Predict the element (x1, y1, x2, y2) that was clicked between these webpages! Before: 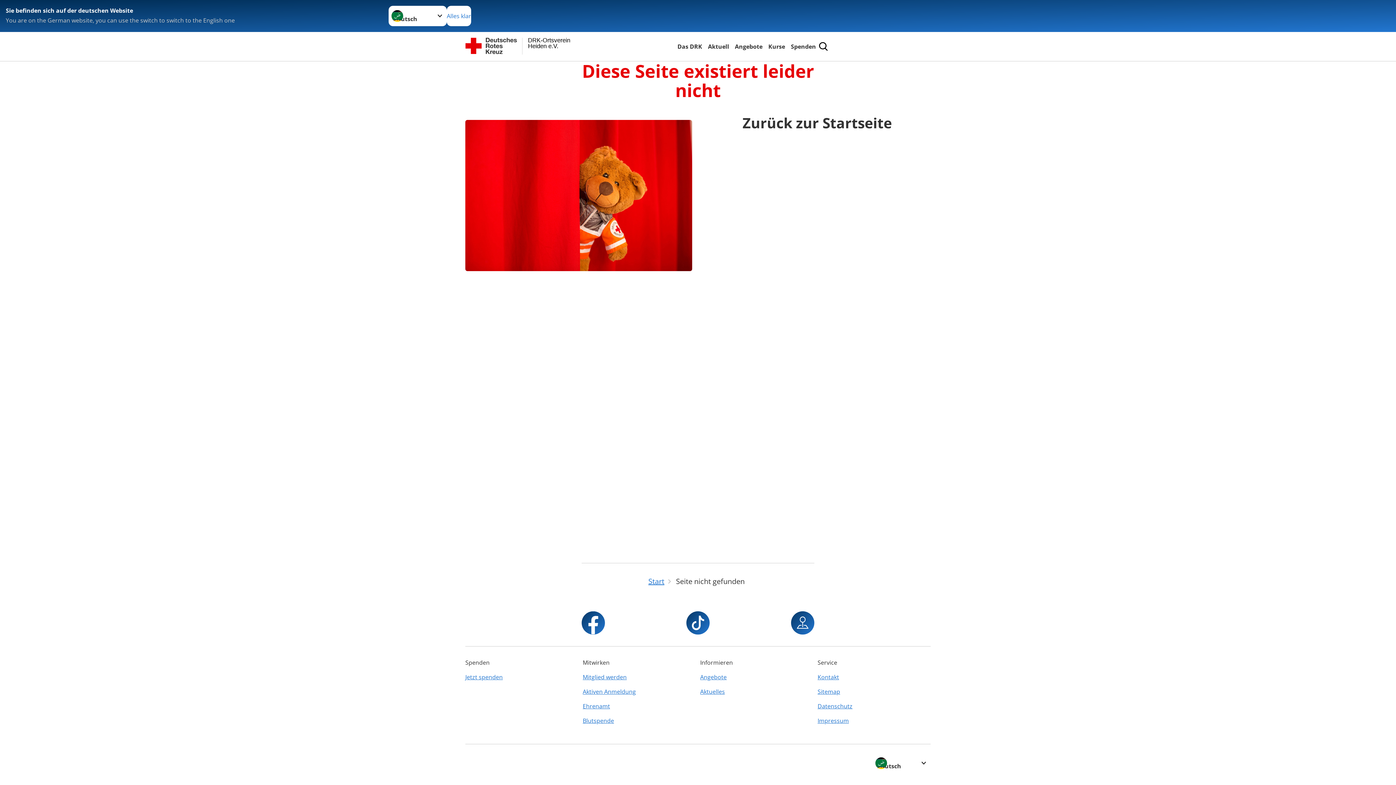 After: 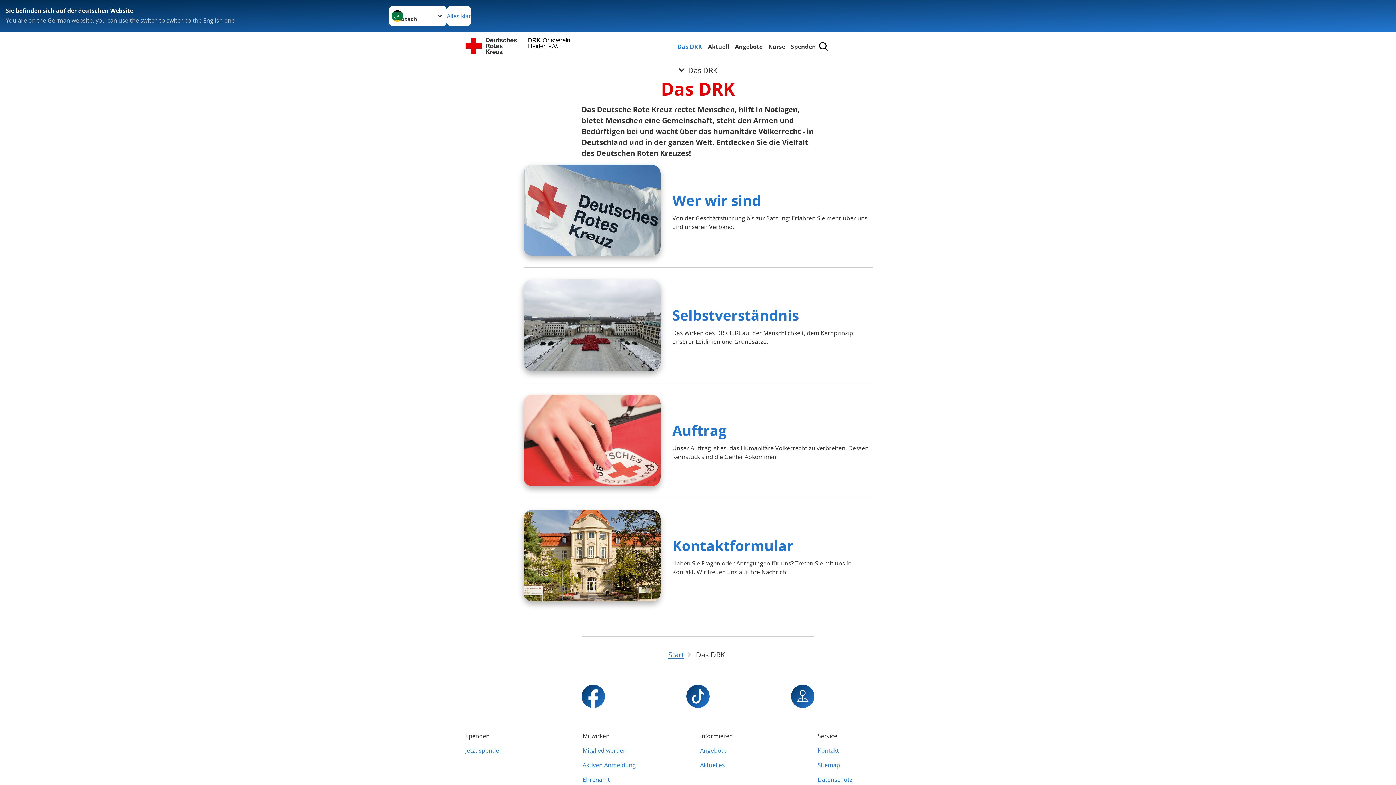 Action: bbox: (676, 41, 703, 51) label: Das DRK